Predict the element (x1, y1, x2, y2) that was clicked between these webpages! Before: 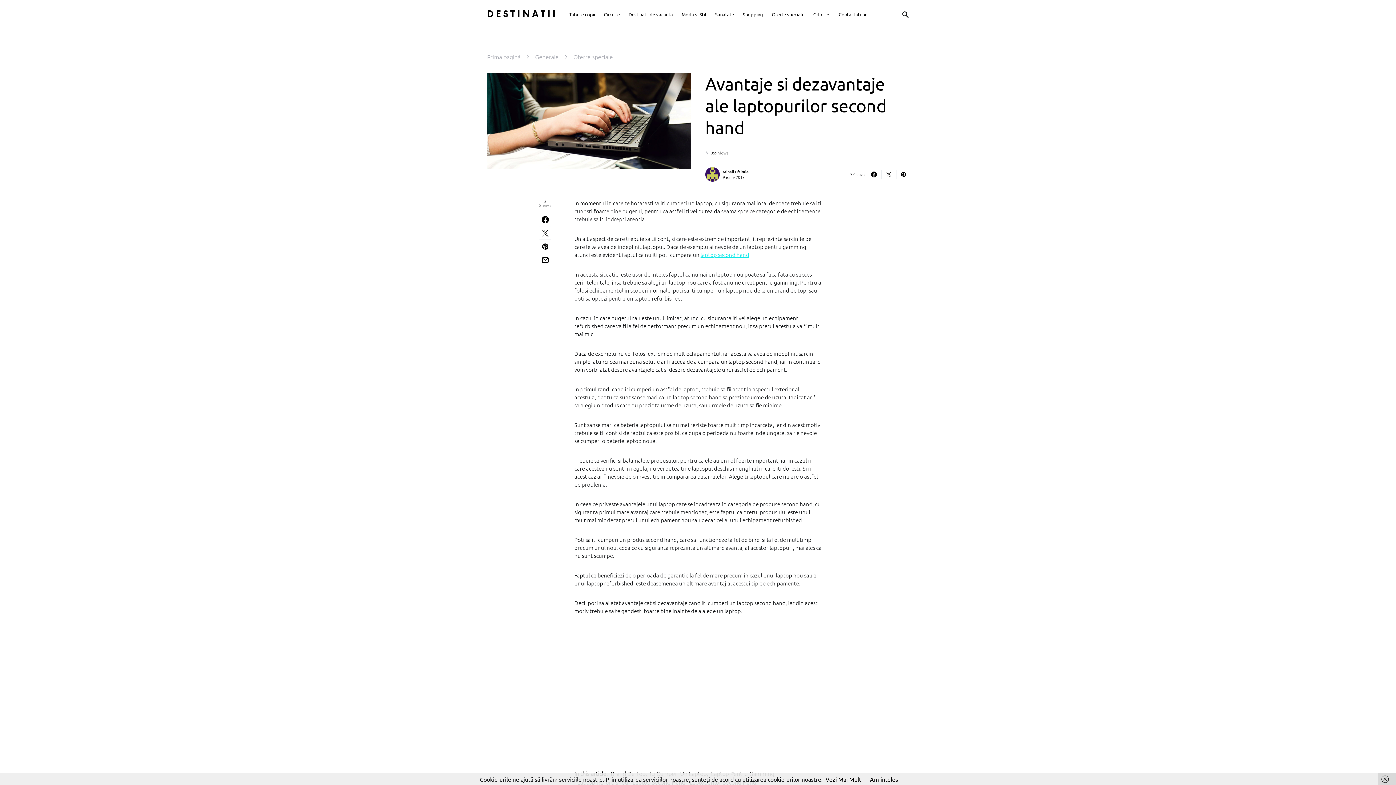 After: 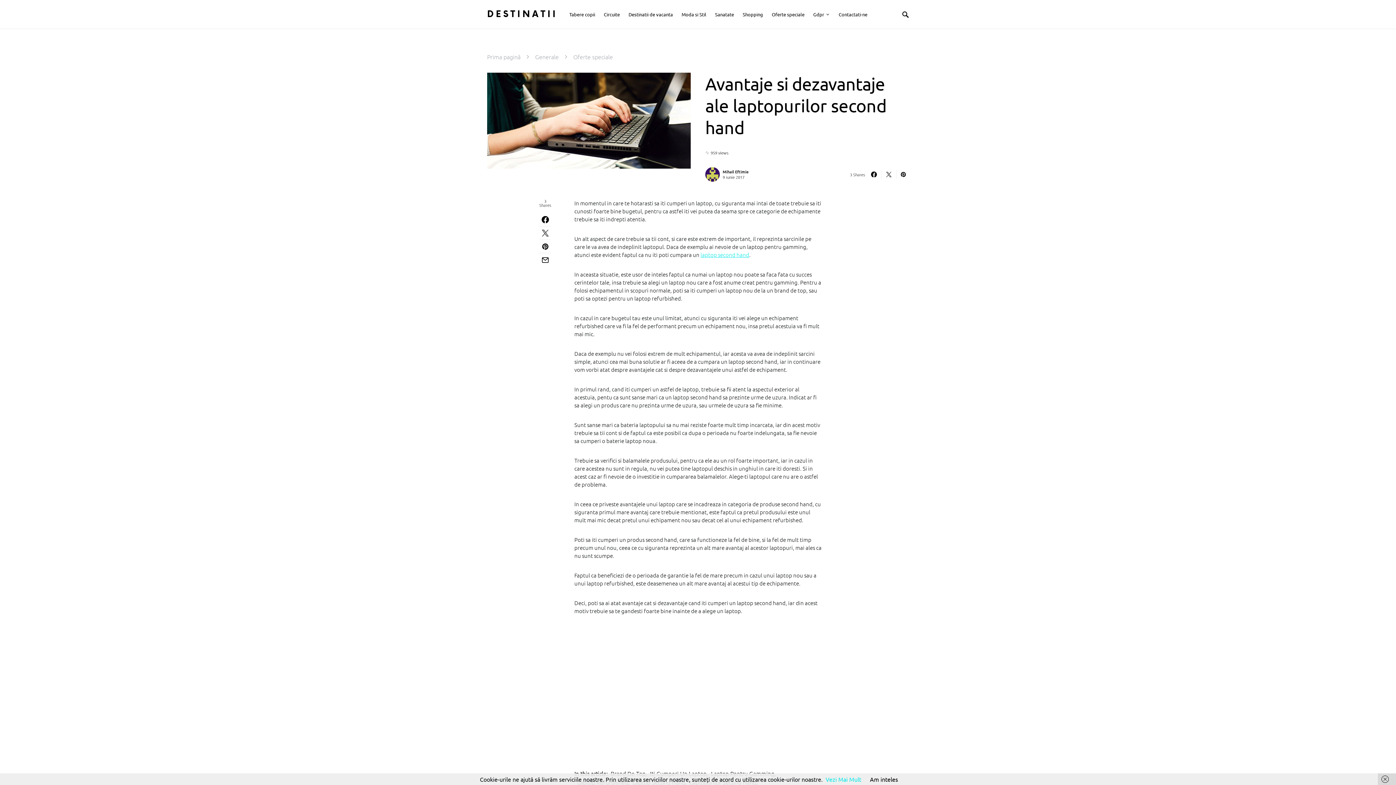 Action: label: Vezi Mai Mult bbox: (825, 776, 861, 783)